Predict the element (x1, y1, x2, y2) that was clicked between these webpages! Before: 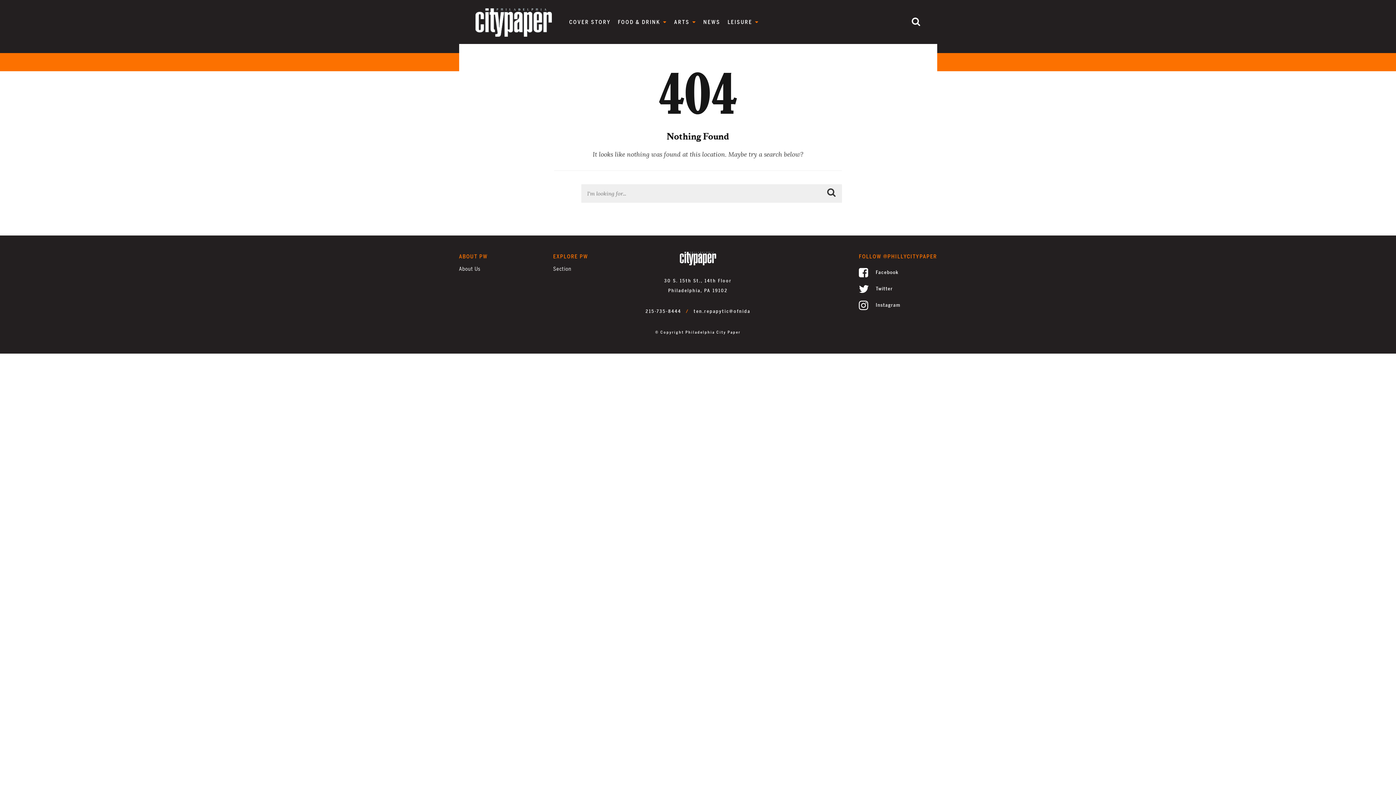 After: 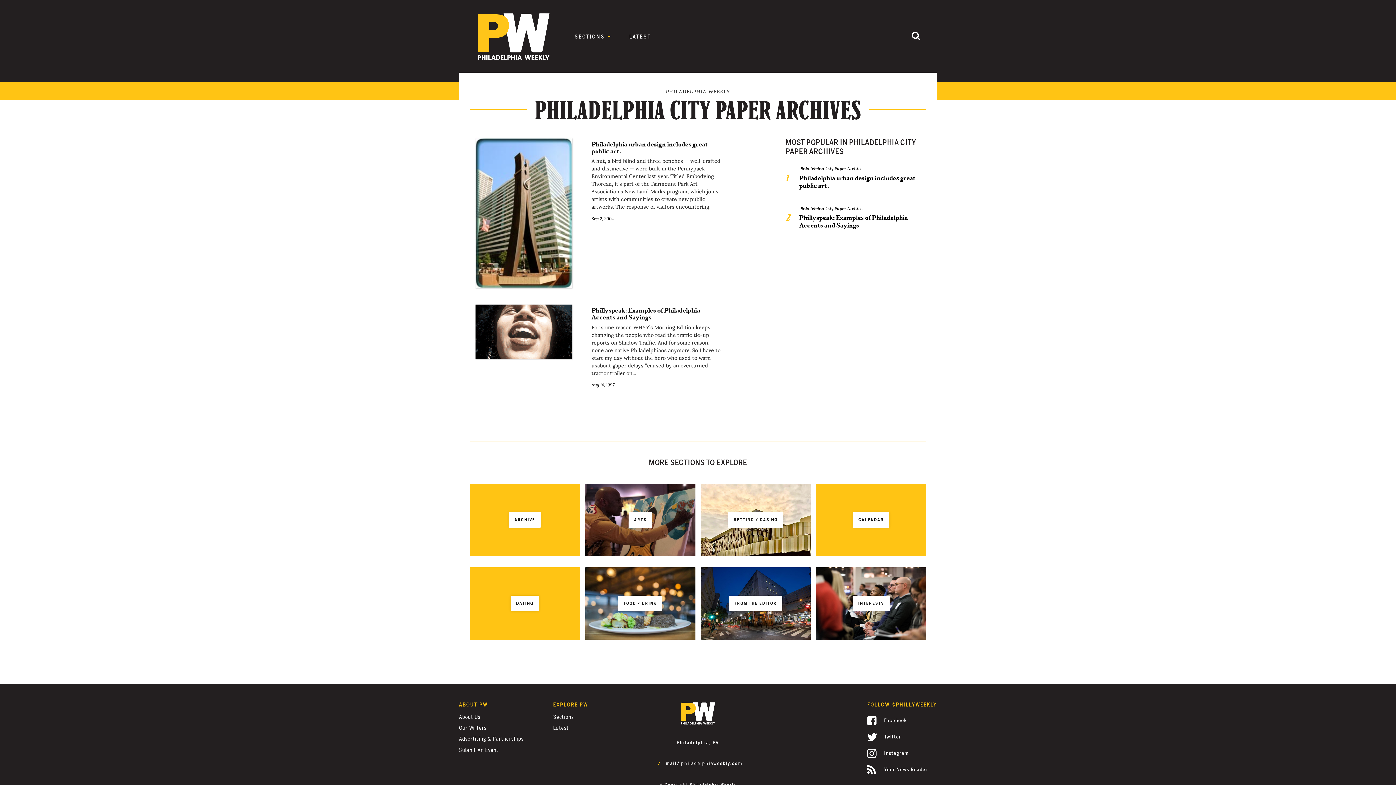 Action: bbox: (569, 18, 610, 25) label: COVER STORY